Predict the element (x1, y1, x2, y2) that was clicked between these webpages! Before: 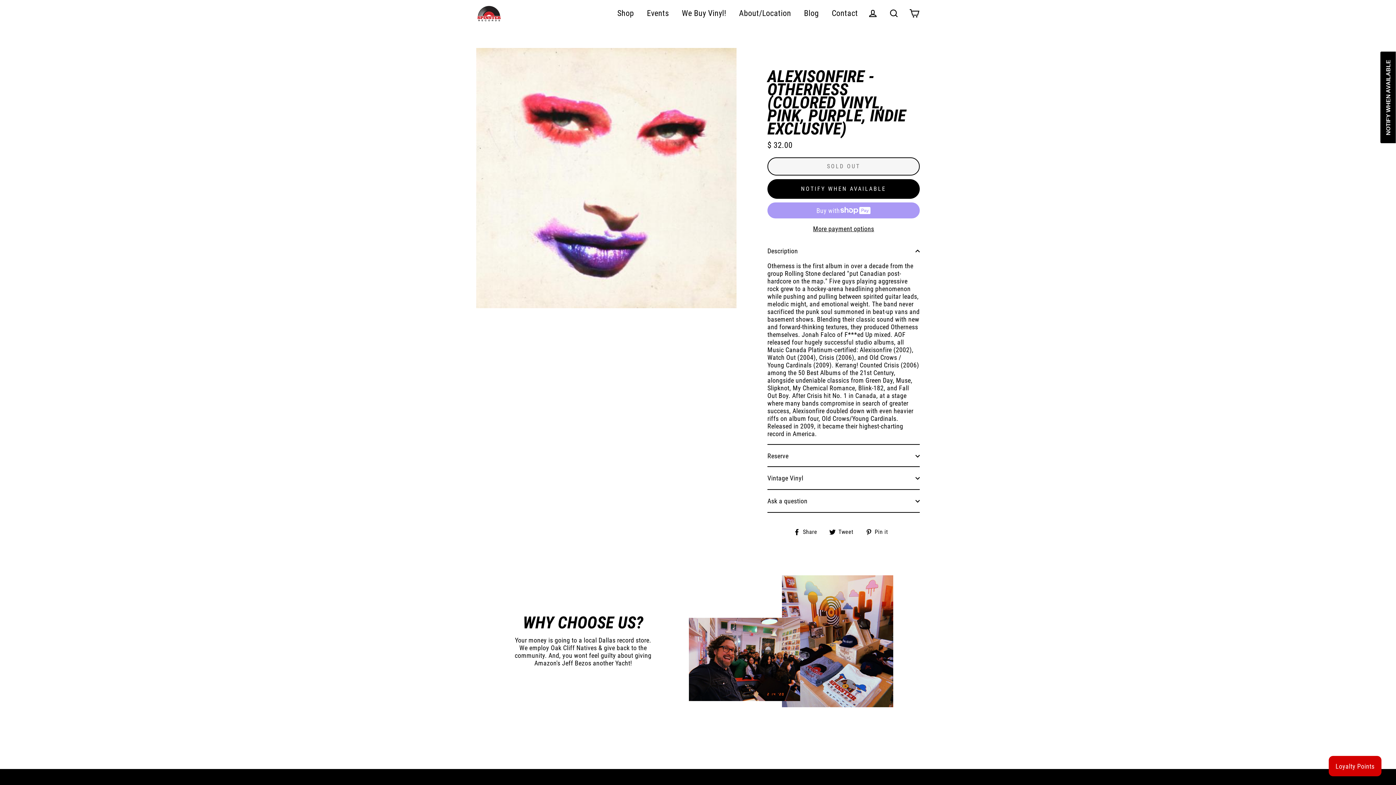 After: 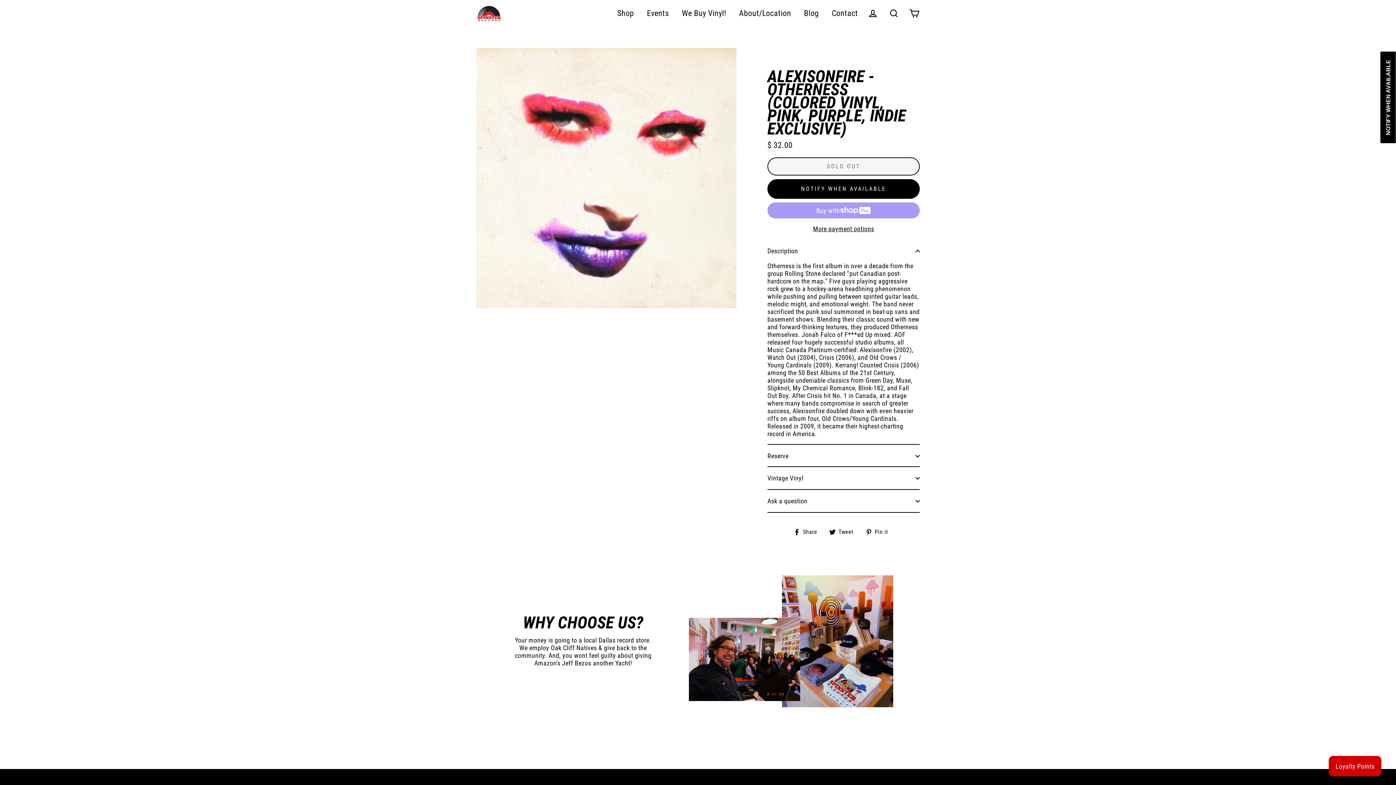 Action: bbox: (767, 225, 920, 232) label: More payment options